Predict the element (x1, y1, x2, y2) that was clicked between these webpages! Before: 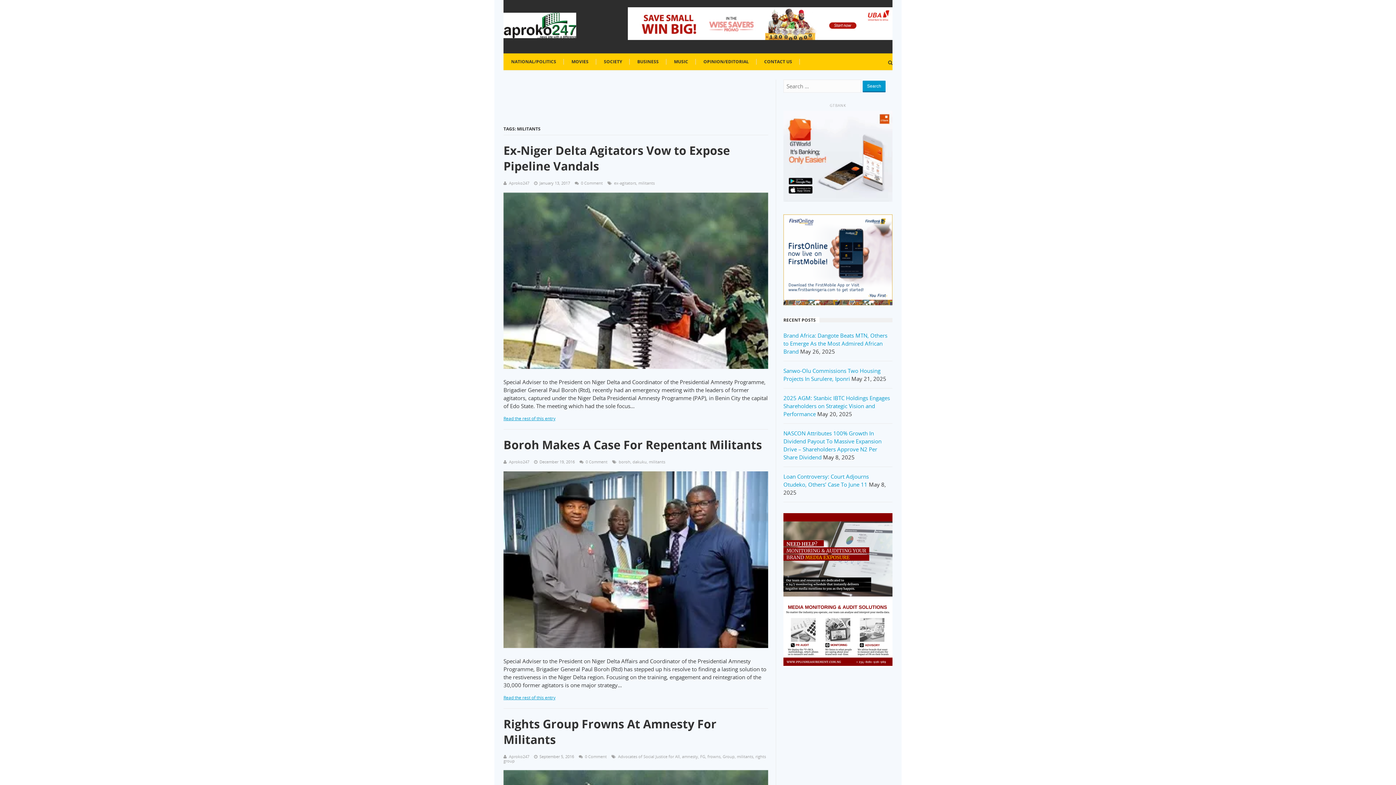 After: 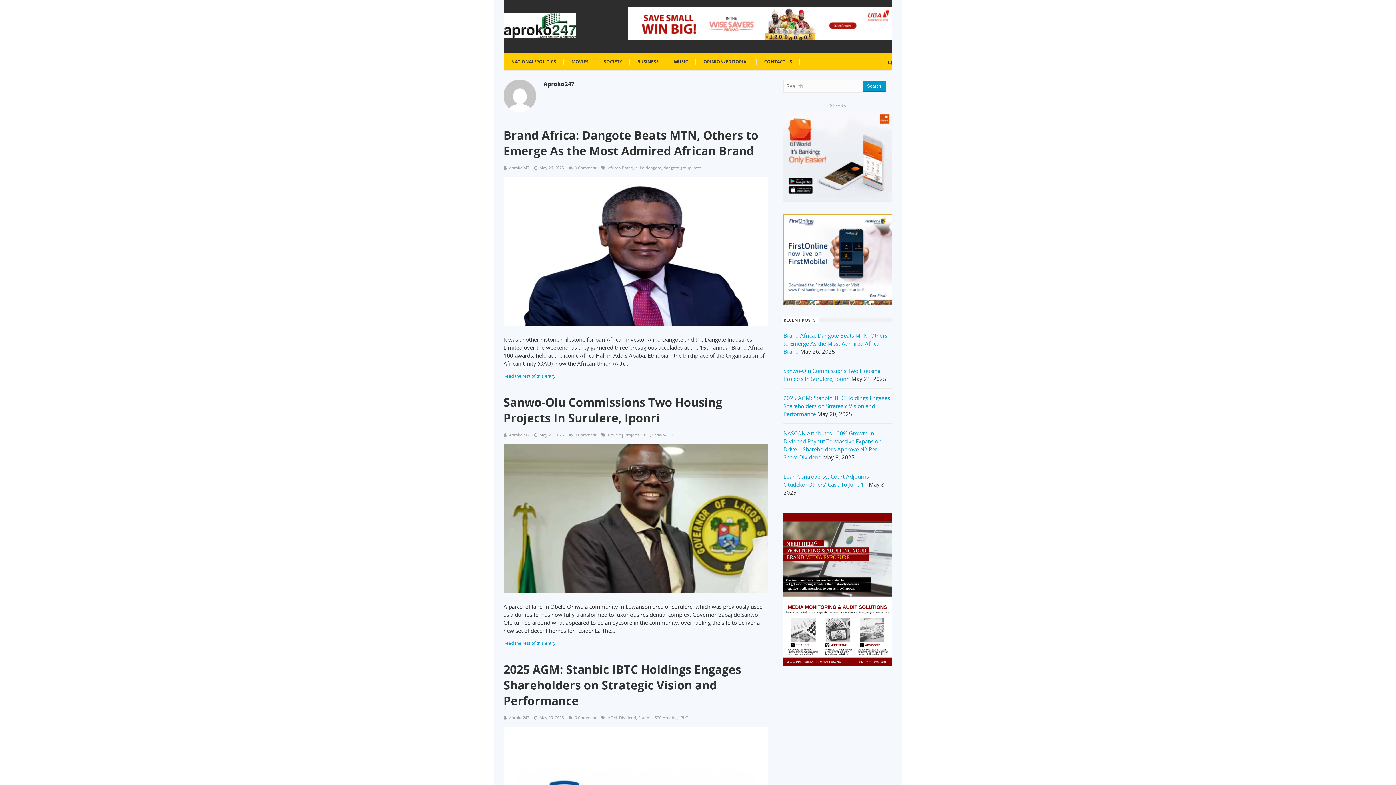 Action: bbox: (509, 754, 529, 759) label: Aproko247